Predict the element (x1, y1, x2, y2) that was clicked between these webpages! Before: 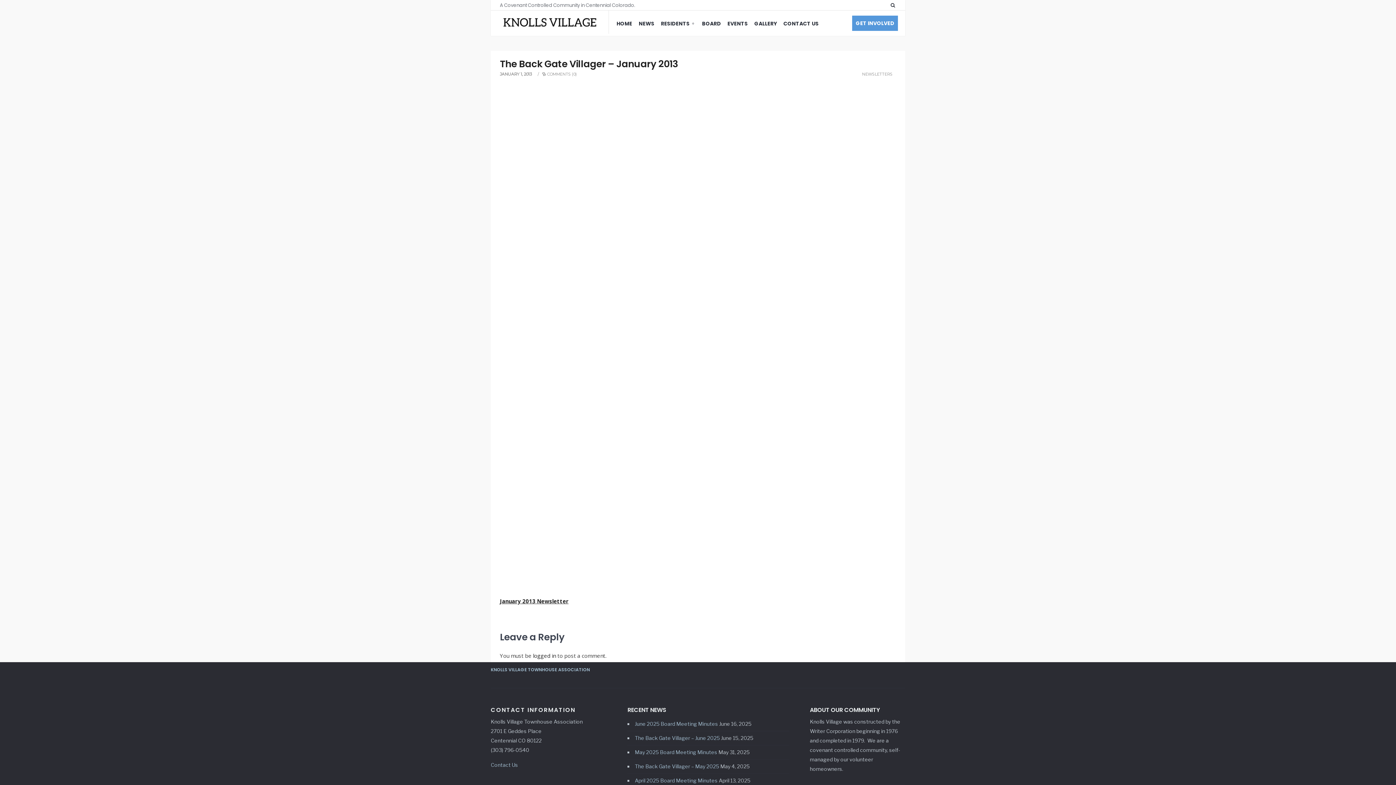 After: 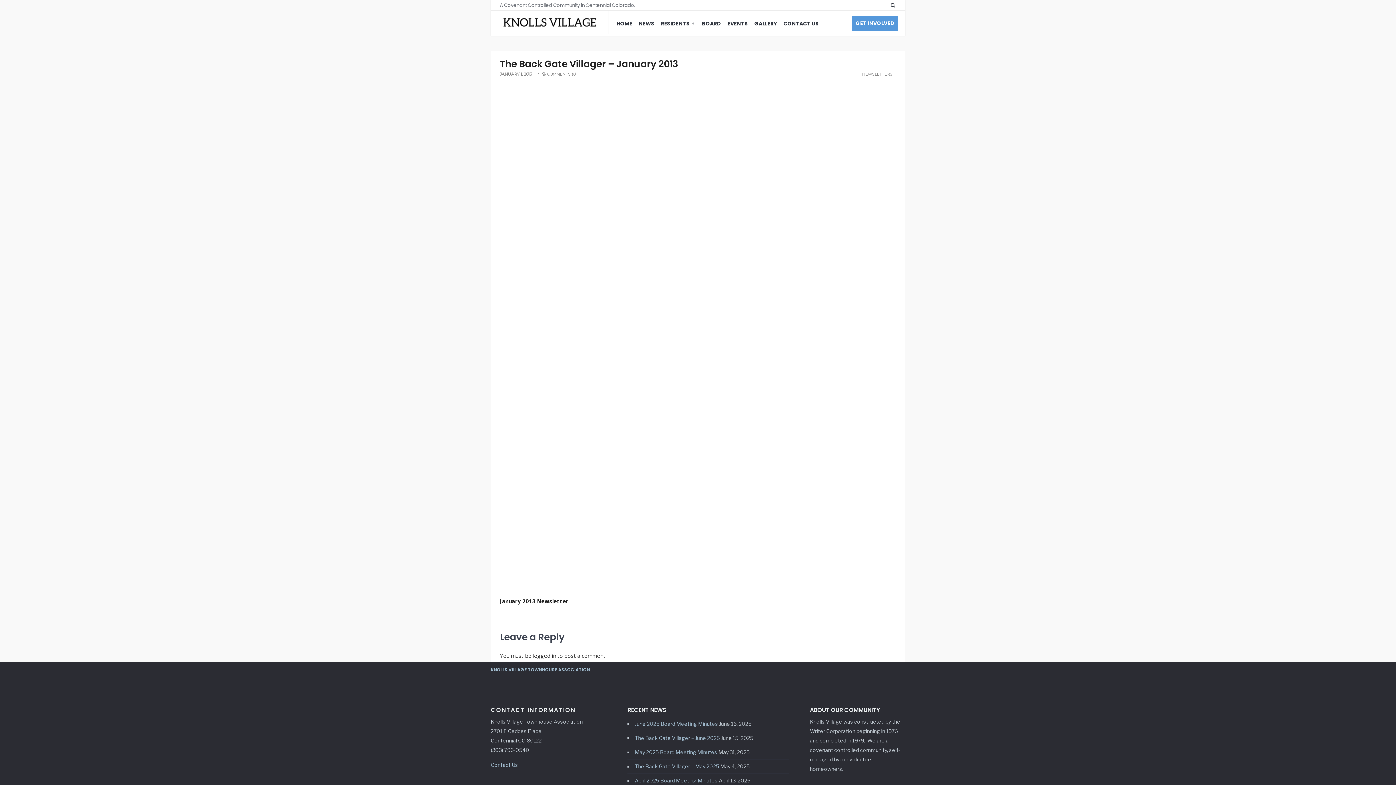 Action: bbox: (500, 57, 678, 70) label: The Back Gate Villager – January 2013